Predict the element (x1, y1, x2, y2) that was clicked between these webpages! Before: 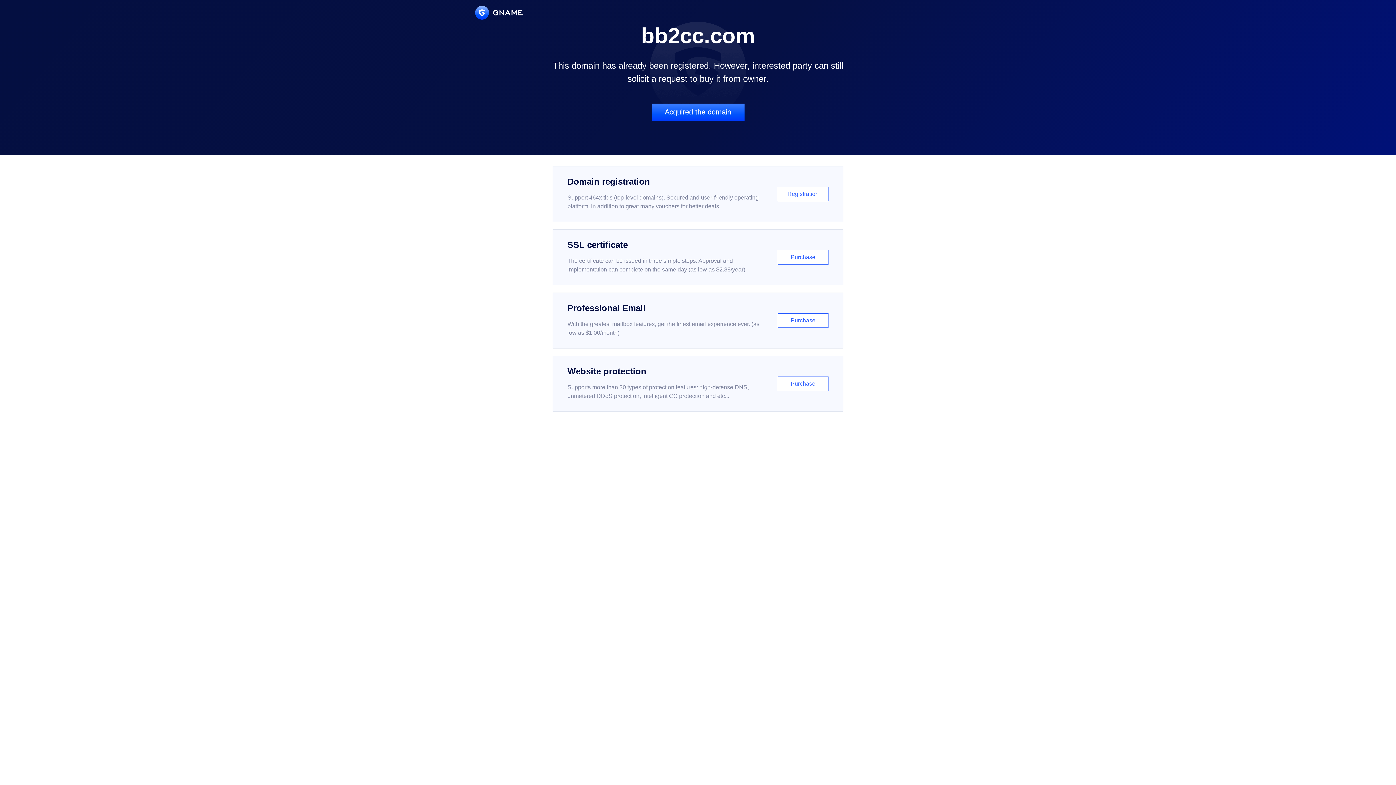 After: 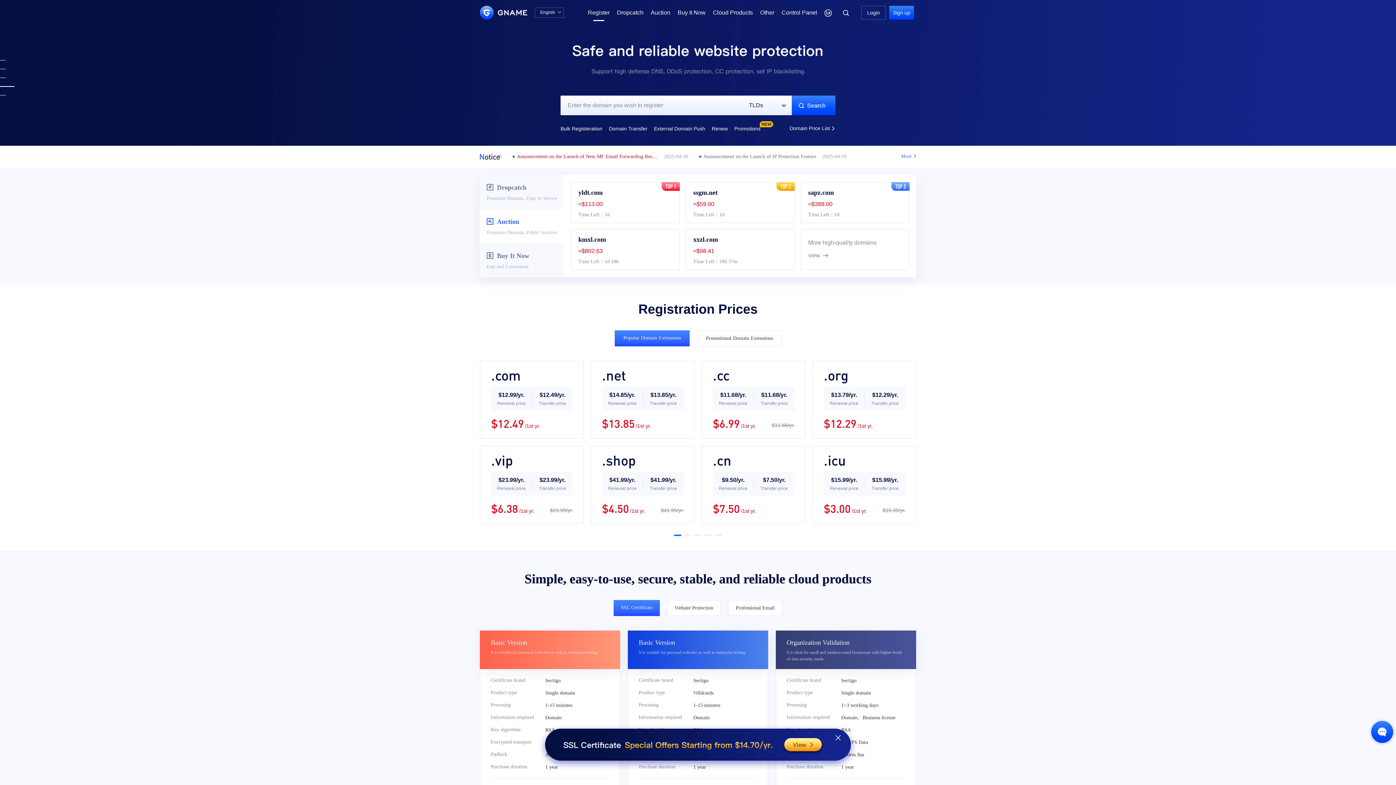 Action: label: Domain registration

Support 464x tlds (top-level domains). Secured and user-friendly operating platform, in addition to great many vouchers for better deals.

Registration bbox: (552, 166, 843, 222)